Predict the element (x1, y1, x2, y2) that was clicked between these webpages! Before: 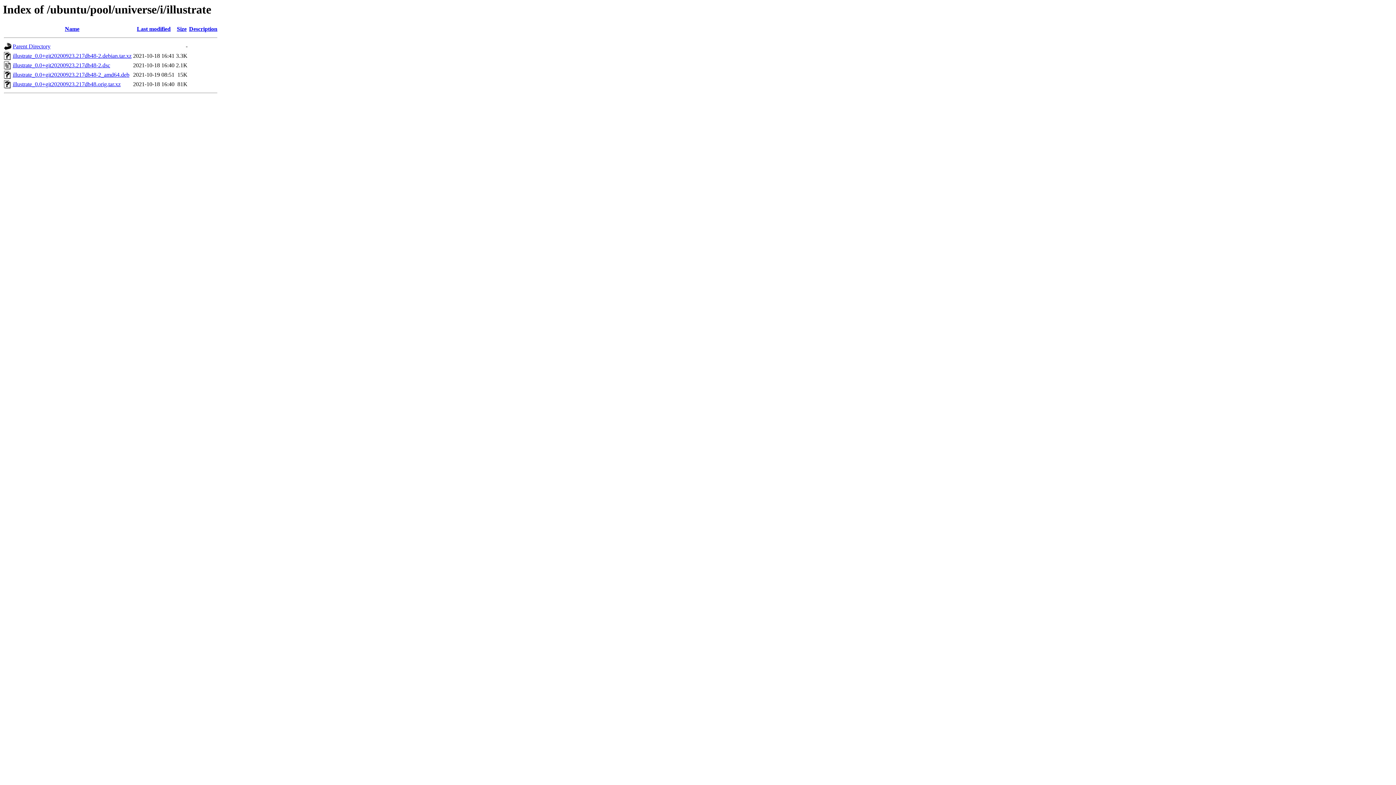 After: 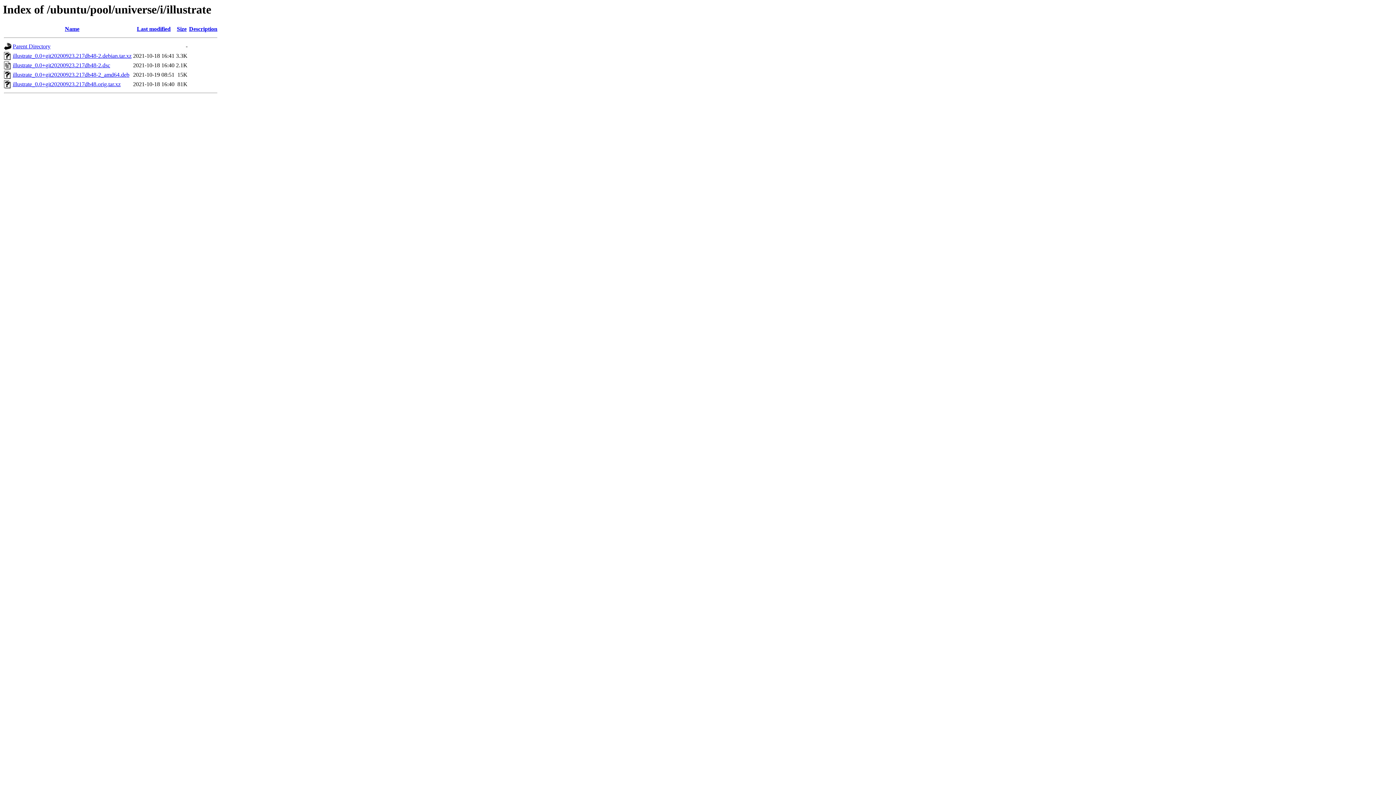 Action: label: illustrate_0.0+git20200923.217db48.orig.tar.xz bbox: (12, 81, 120, 87)